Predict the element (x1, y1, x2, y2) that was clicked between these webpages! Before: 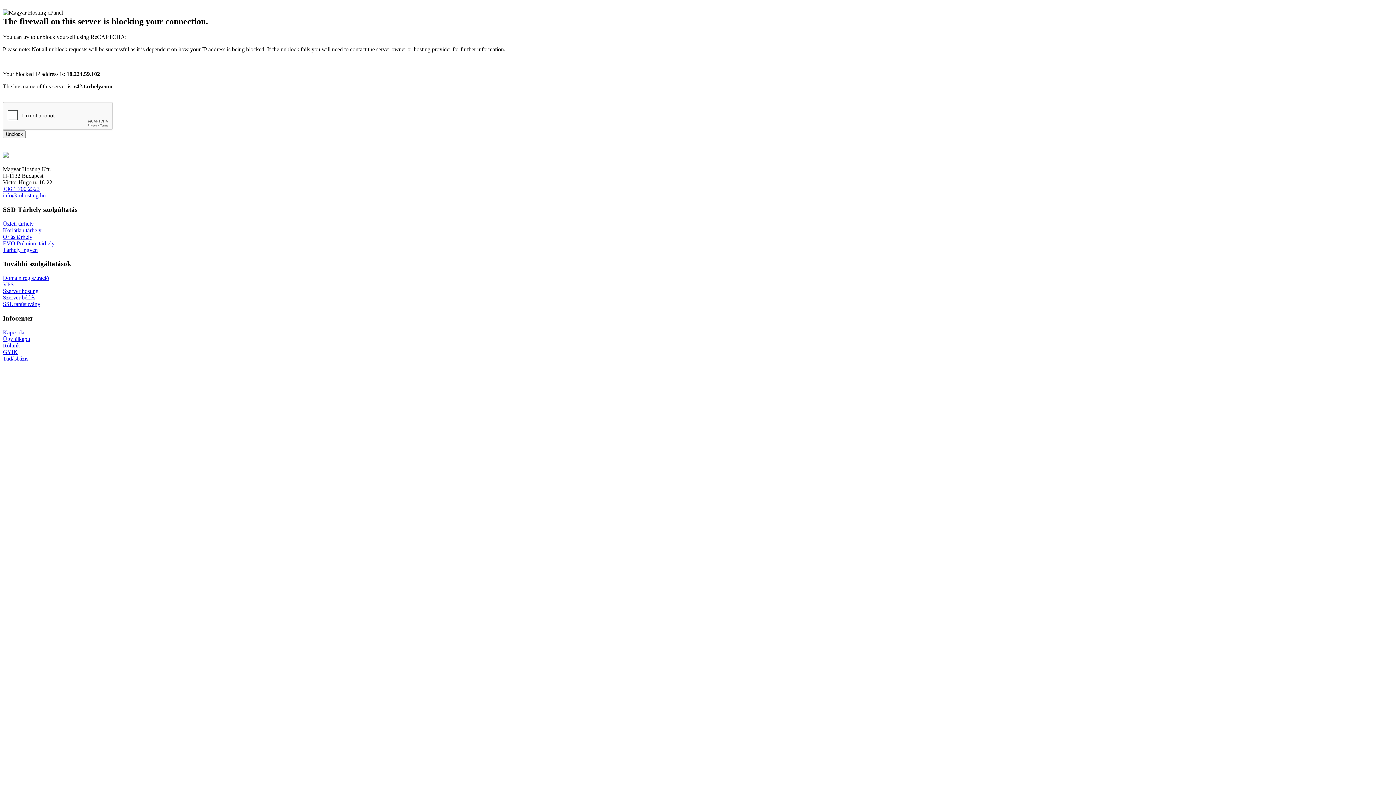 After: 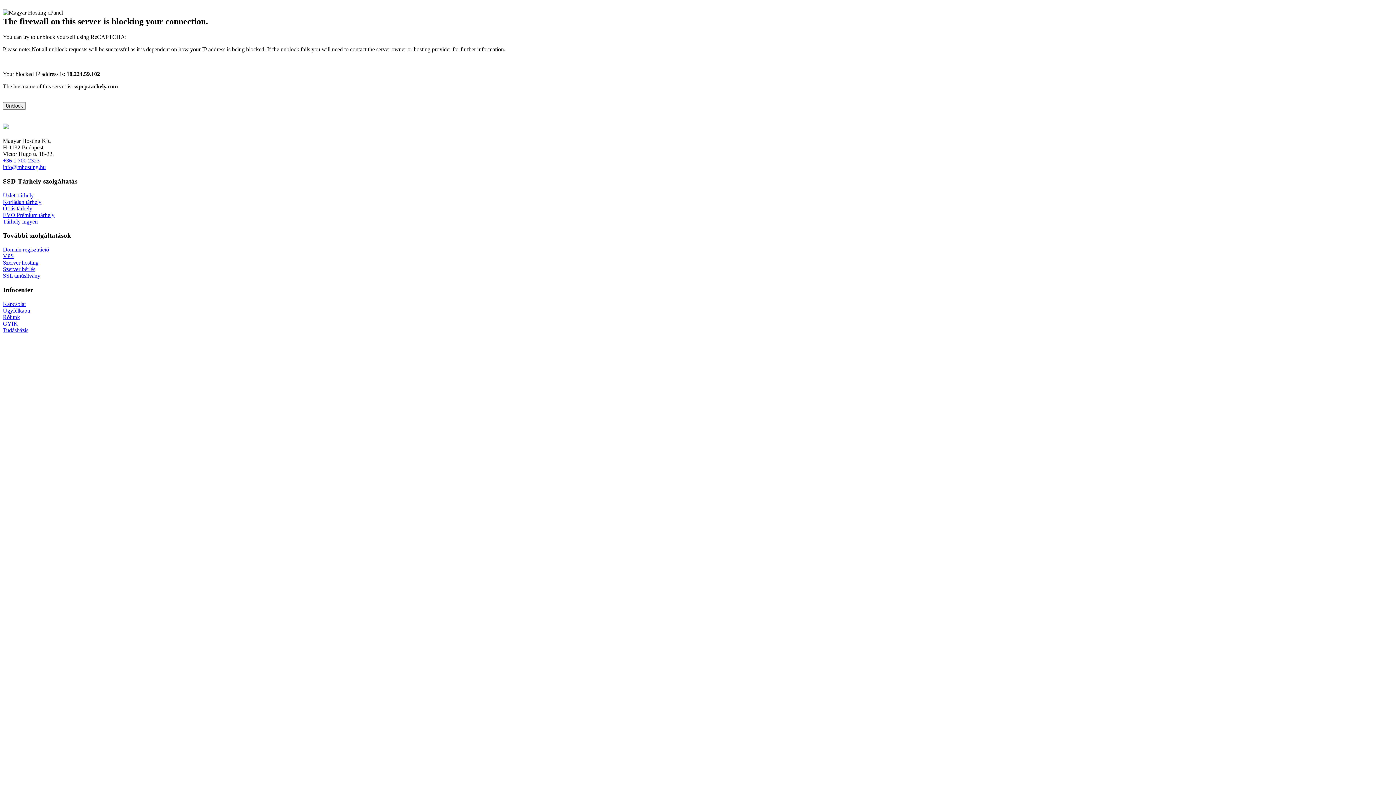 Action: bbox: (2, 233, 32, 239) label: Óriás tárhely